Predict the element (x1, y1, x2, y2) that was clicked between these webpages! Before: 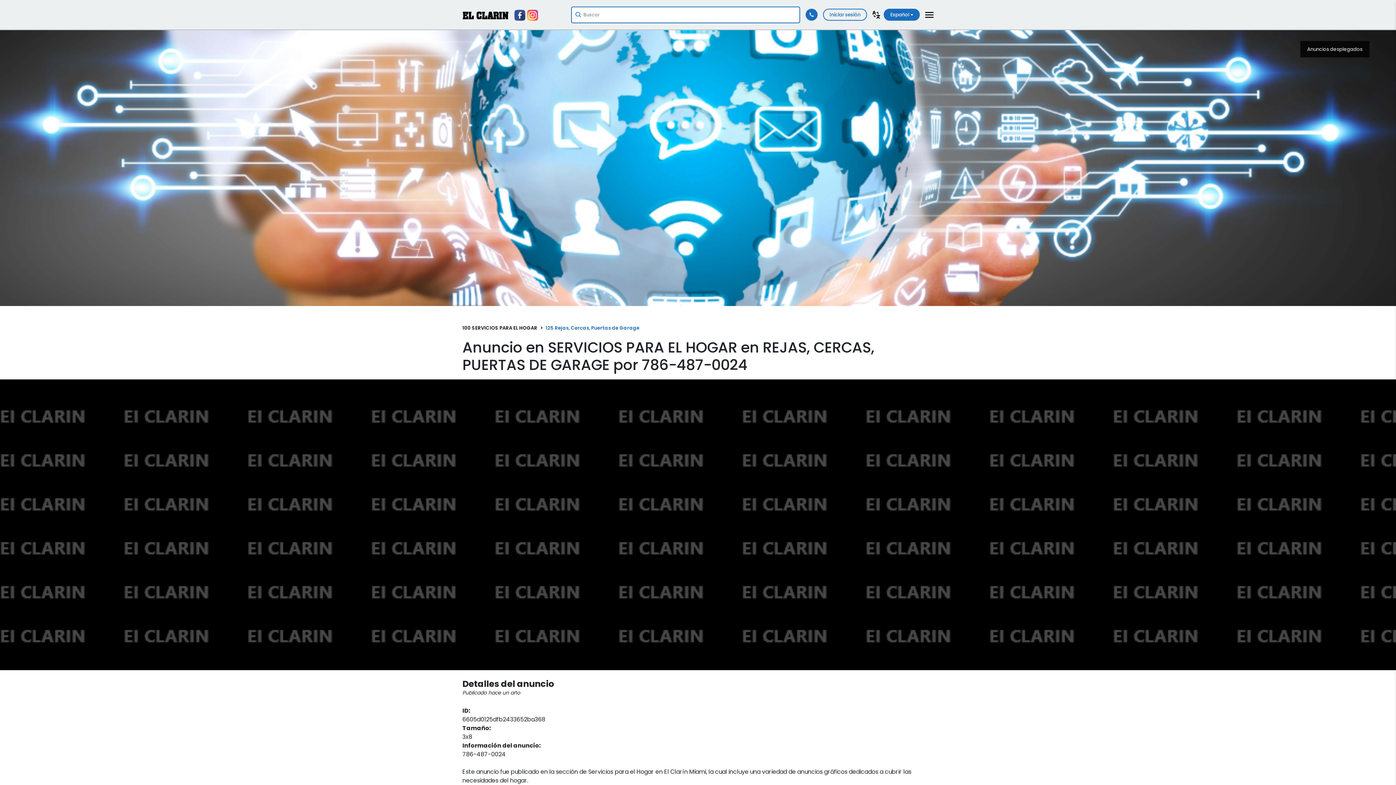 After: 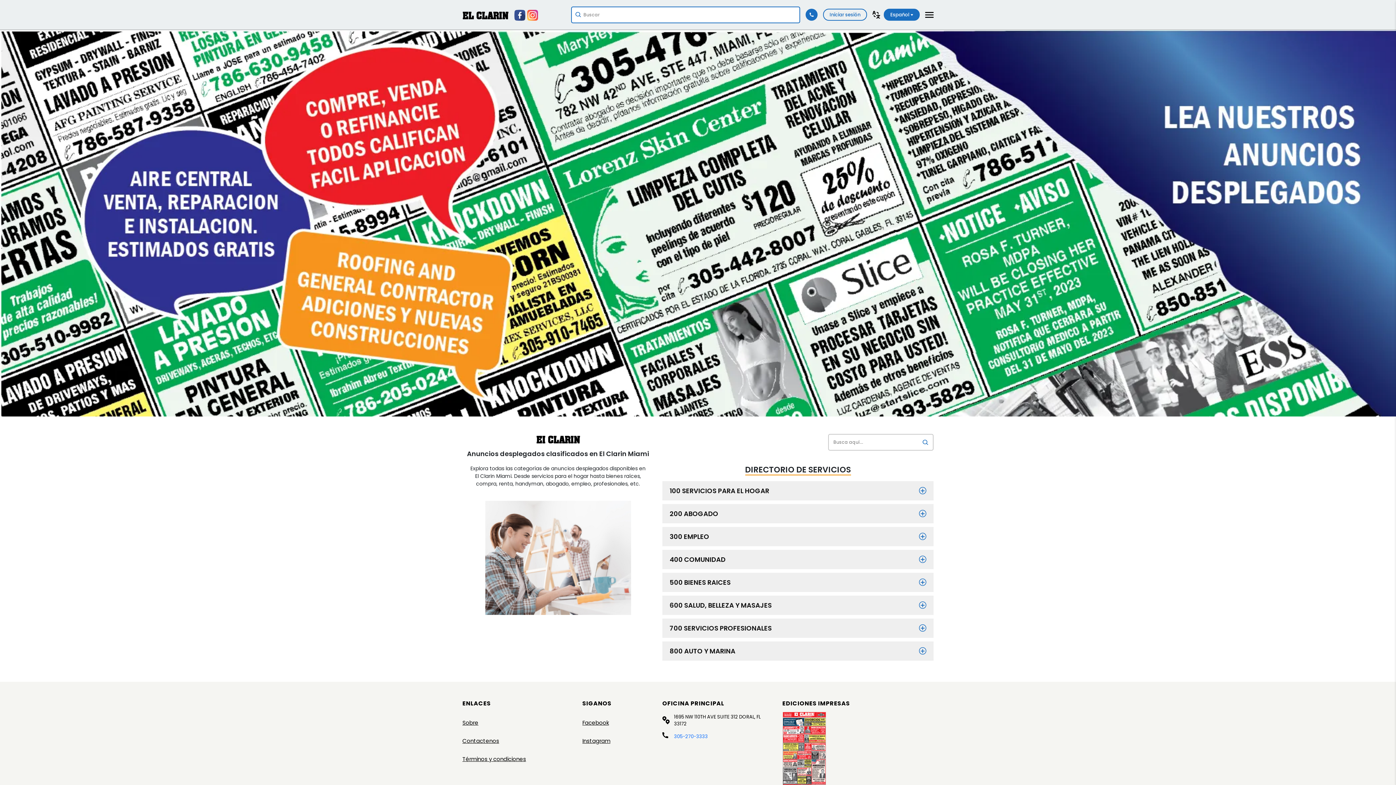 Action: bbox: (462, 324, 537, 331) label: 100 SERVICIOS PARA EL HOGAR